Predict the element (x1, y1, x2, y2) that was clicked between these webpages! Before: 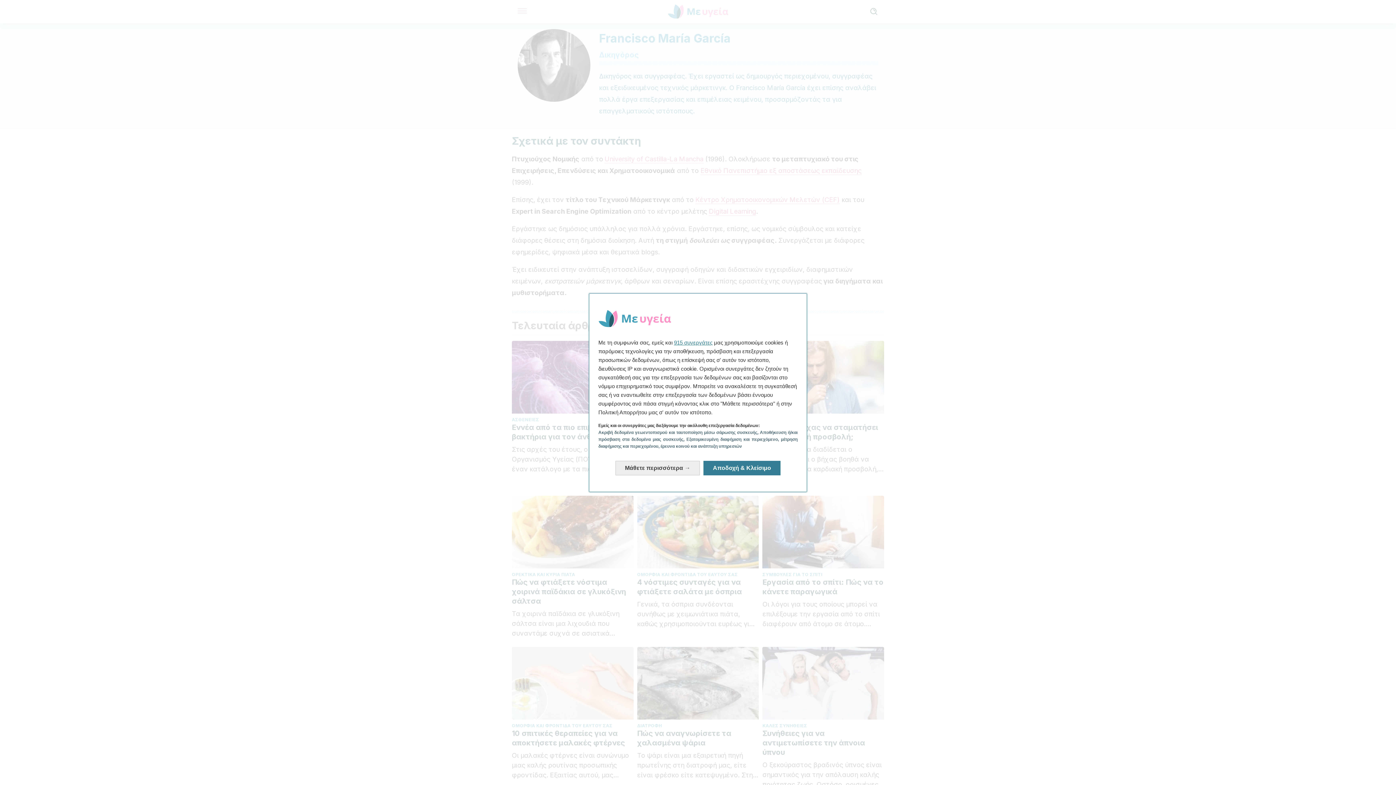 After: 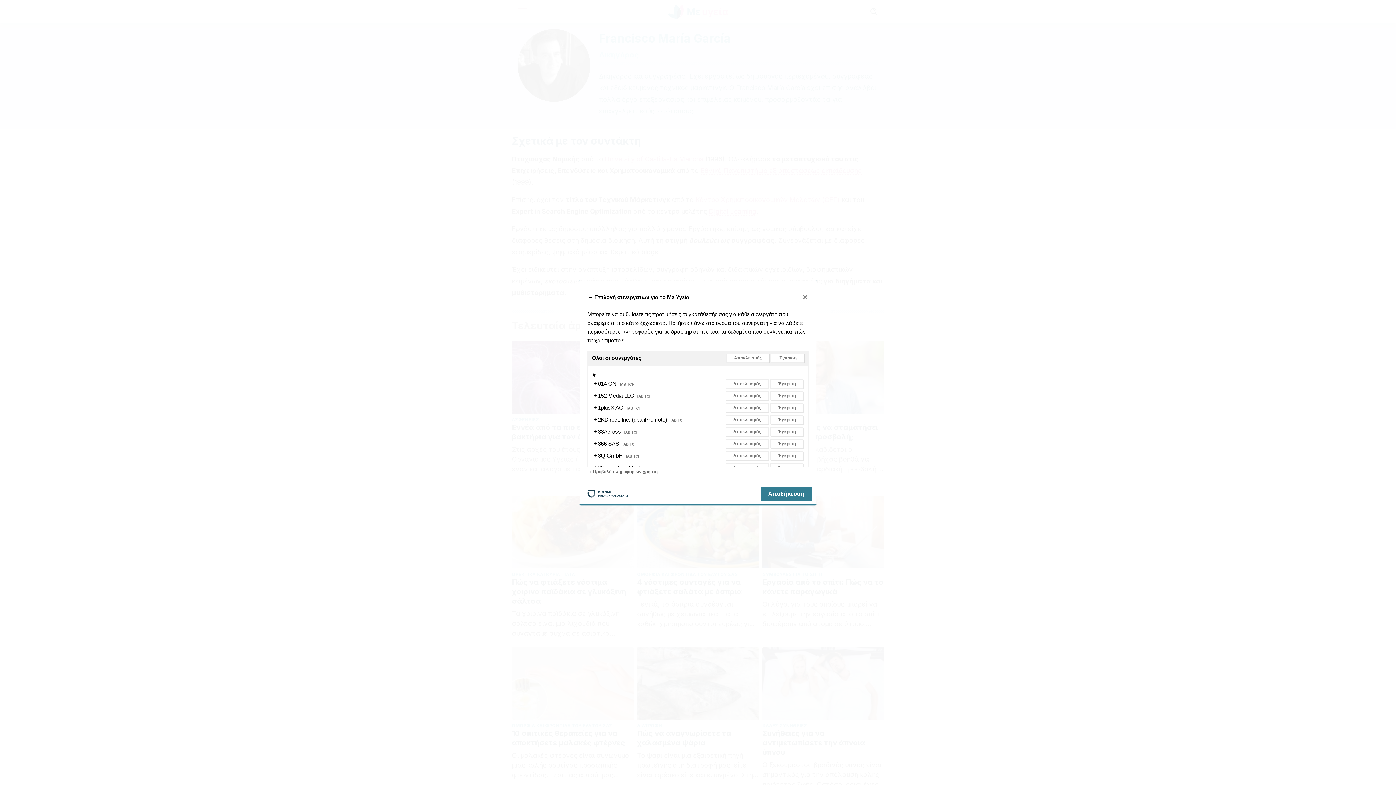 Action: label: 915 συνεργάτες bbox: (674, 339, 712, 345)